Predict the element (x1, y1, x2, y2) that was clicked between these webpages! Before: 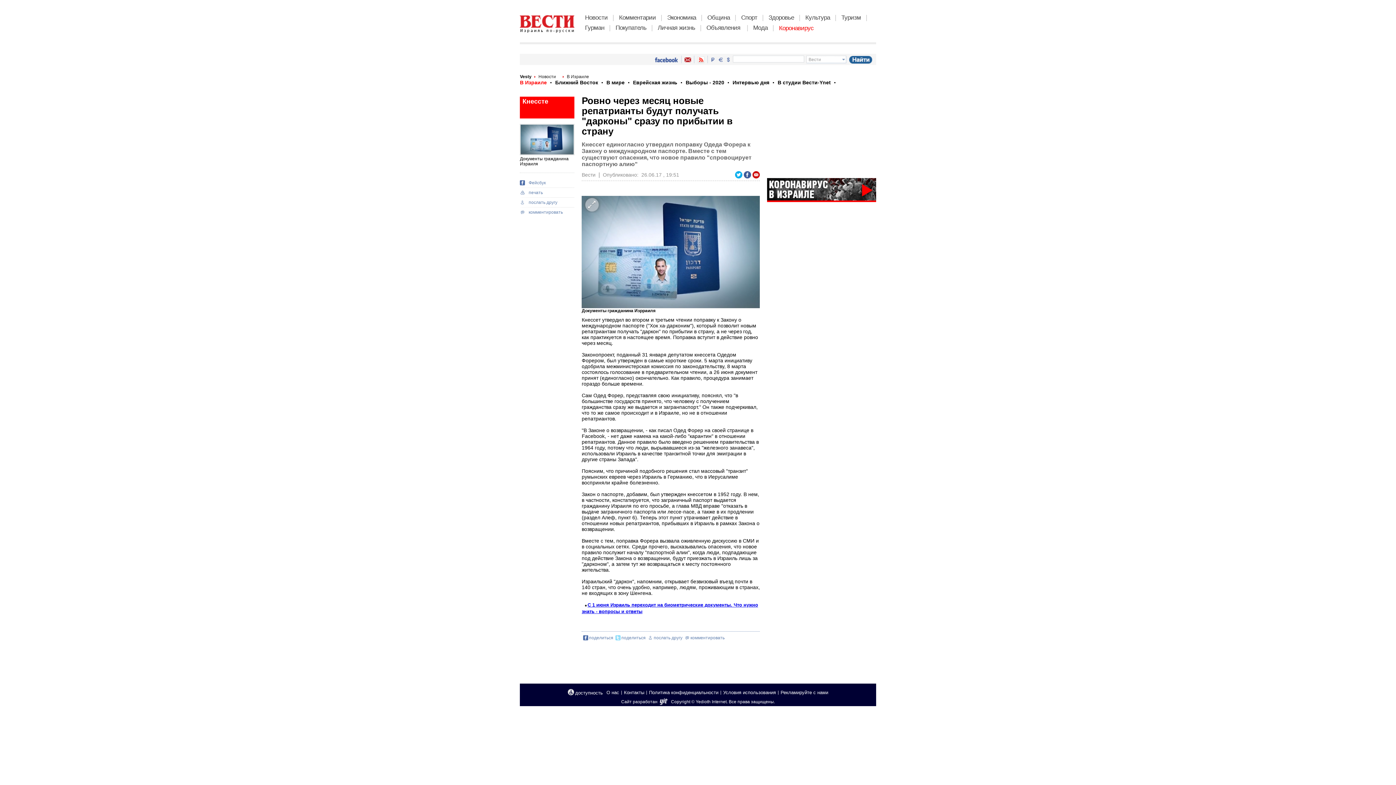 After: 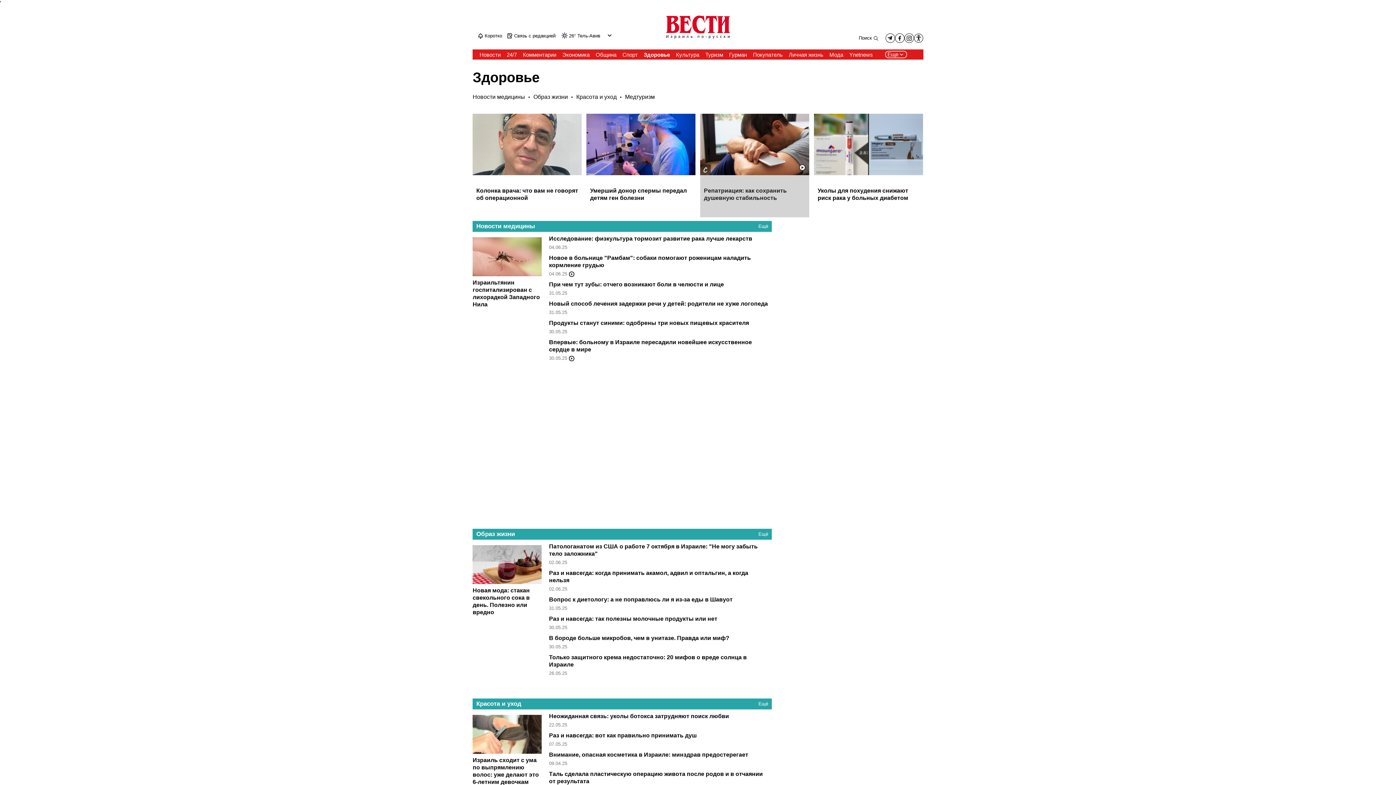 Action: label: Здоровье bbox: (768, 14, 794, 21)